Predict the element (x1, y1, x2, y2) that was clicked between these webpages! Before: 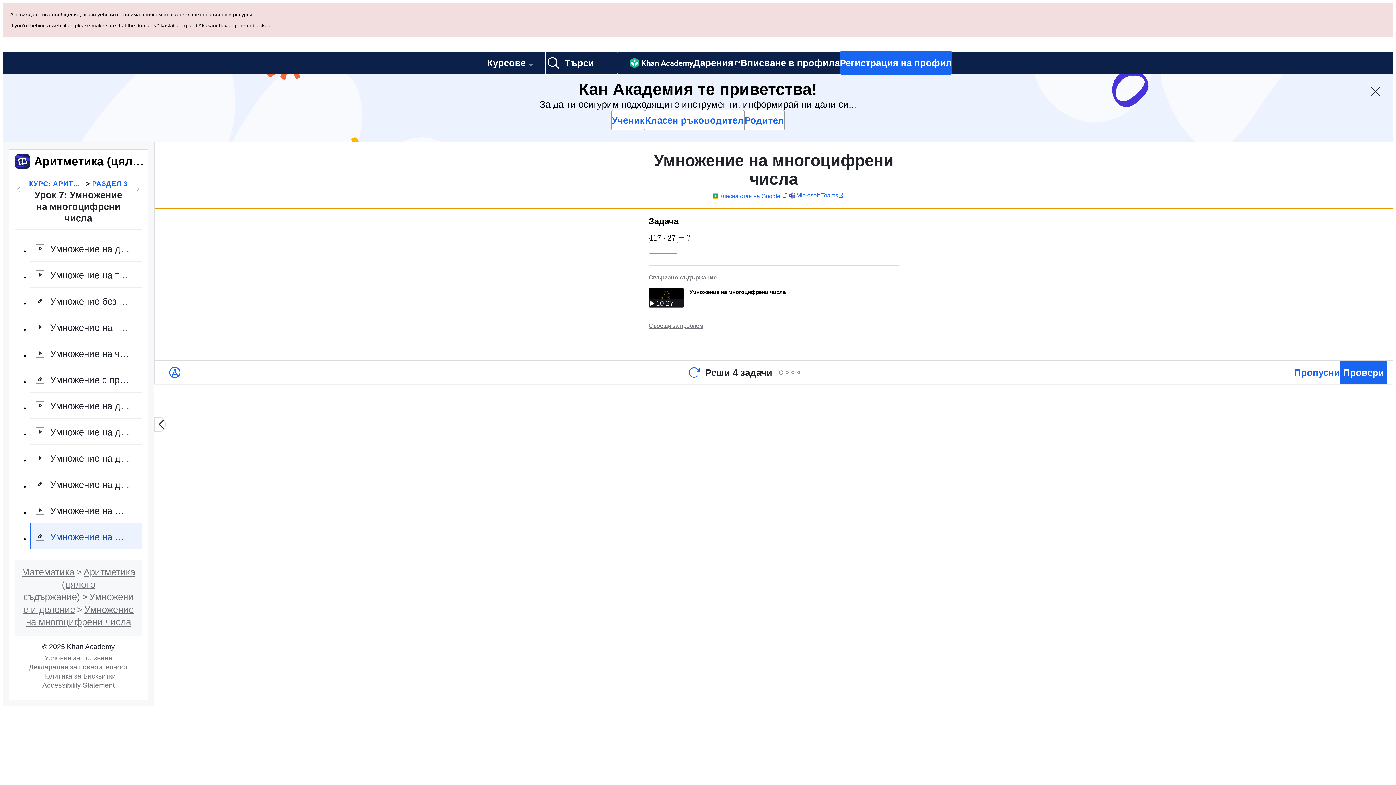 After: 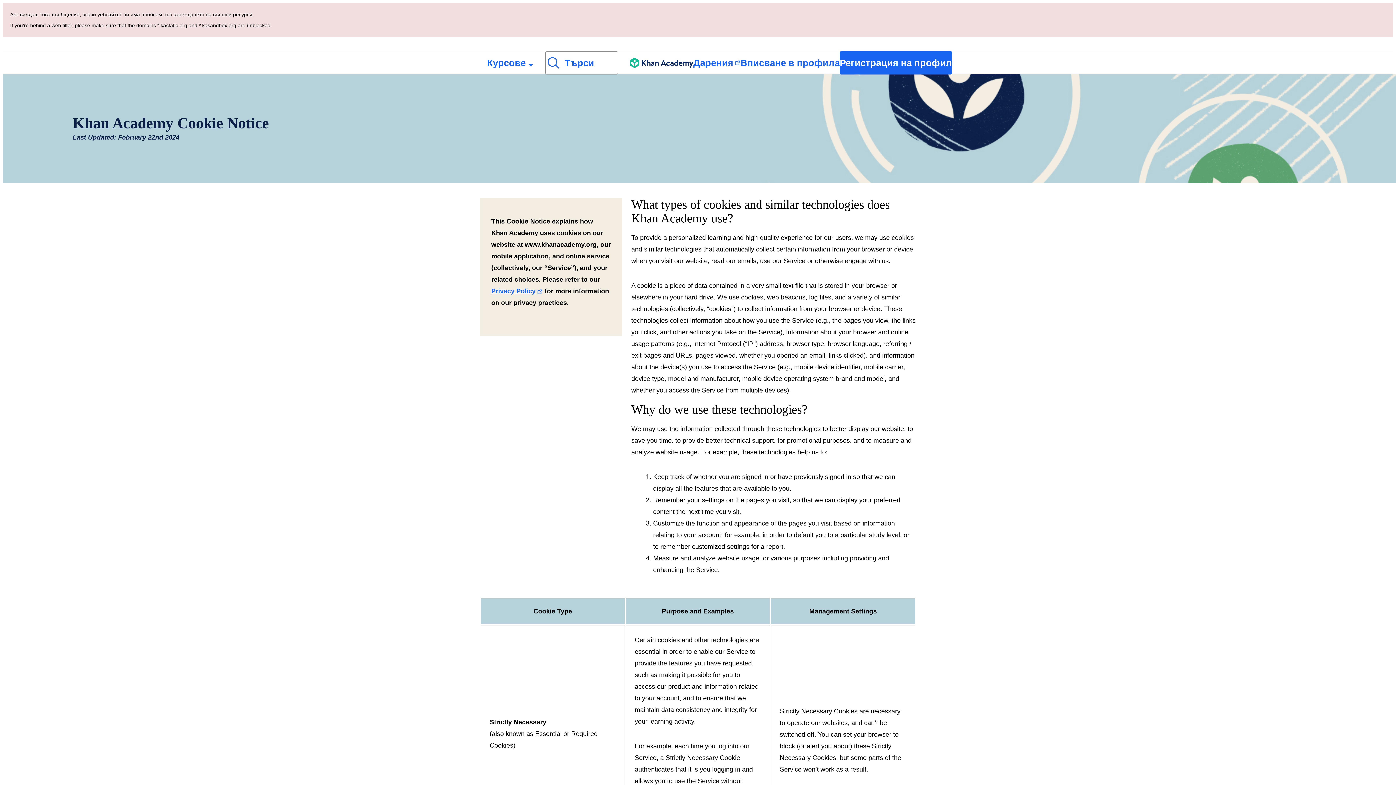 Action: label: Политика за Бисквитки bbox: (38, 604, 118, 612)